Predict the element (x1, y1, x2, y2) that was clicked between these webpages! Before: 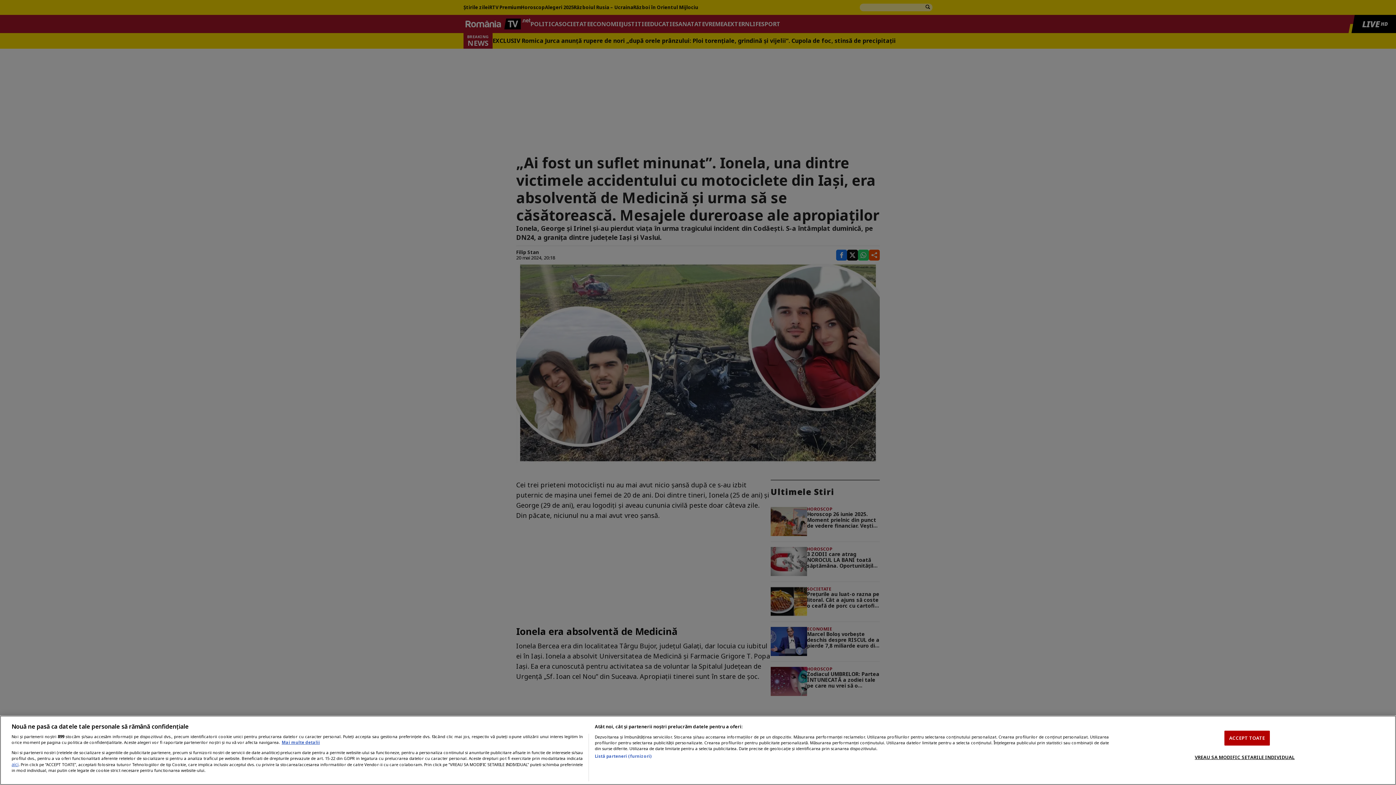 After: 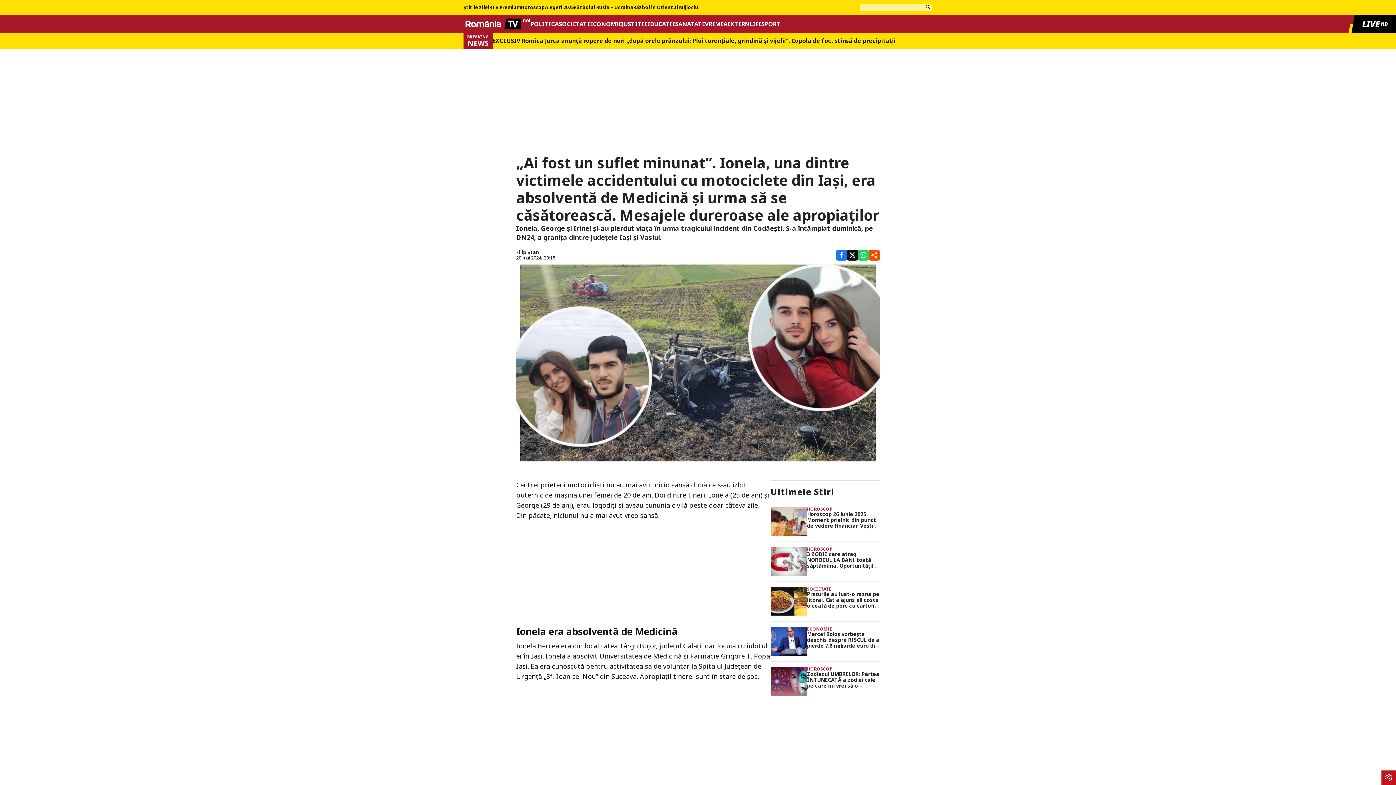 Action: bbox: (1224, 730, 1270, 745) label: ACCEPT TOATE